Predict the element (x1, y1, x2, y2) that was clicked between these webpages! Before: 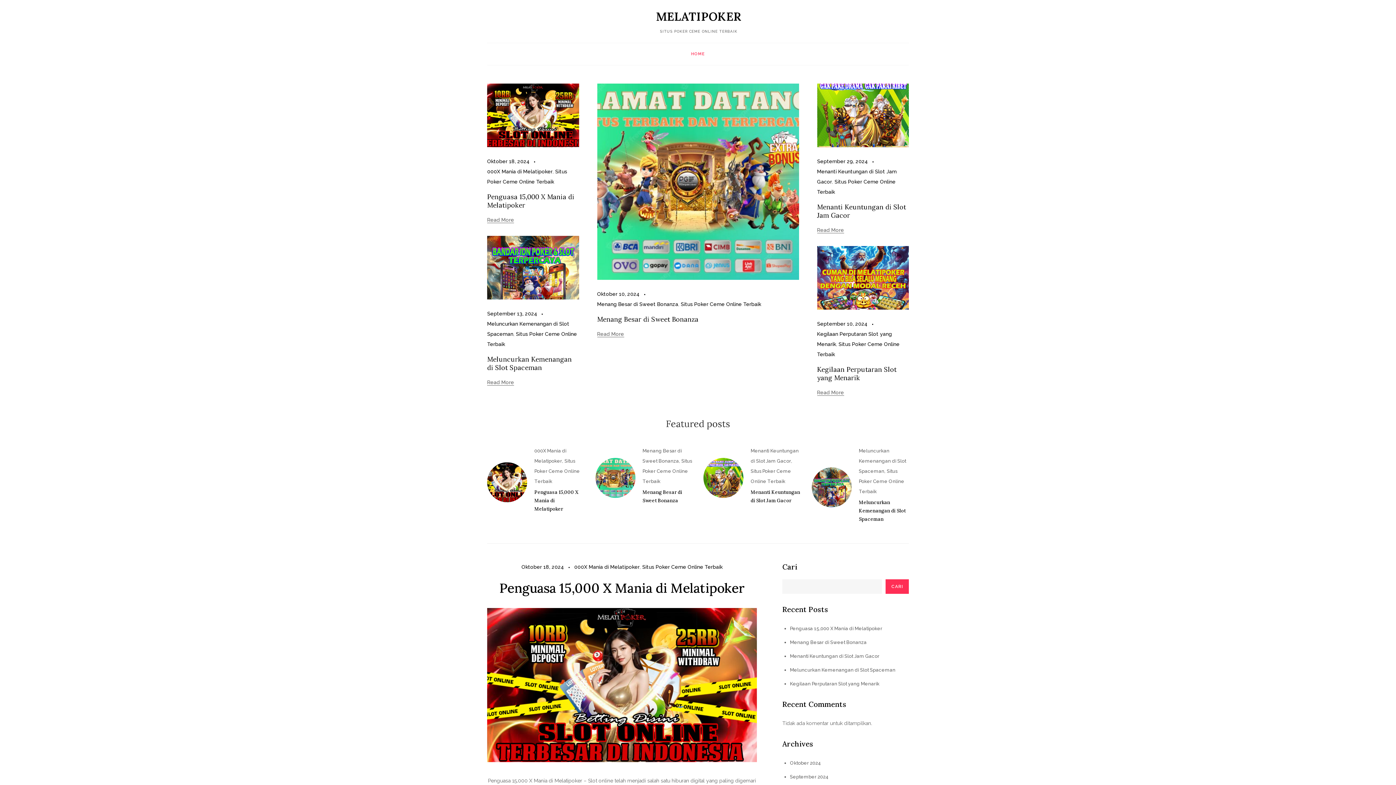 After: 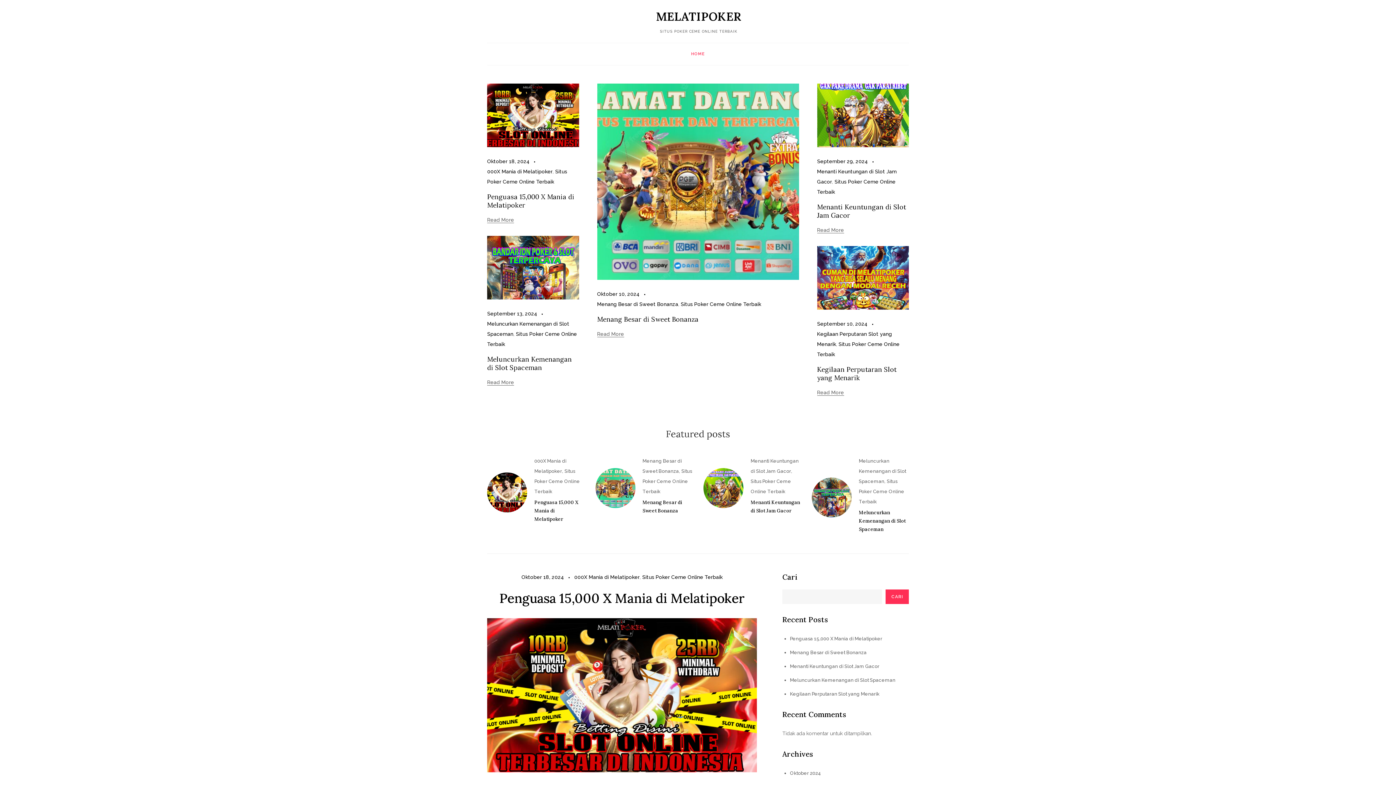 Action: label: MELATIPOKER bbox: (656, 9, 741, 24)